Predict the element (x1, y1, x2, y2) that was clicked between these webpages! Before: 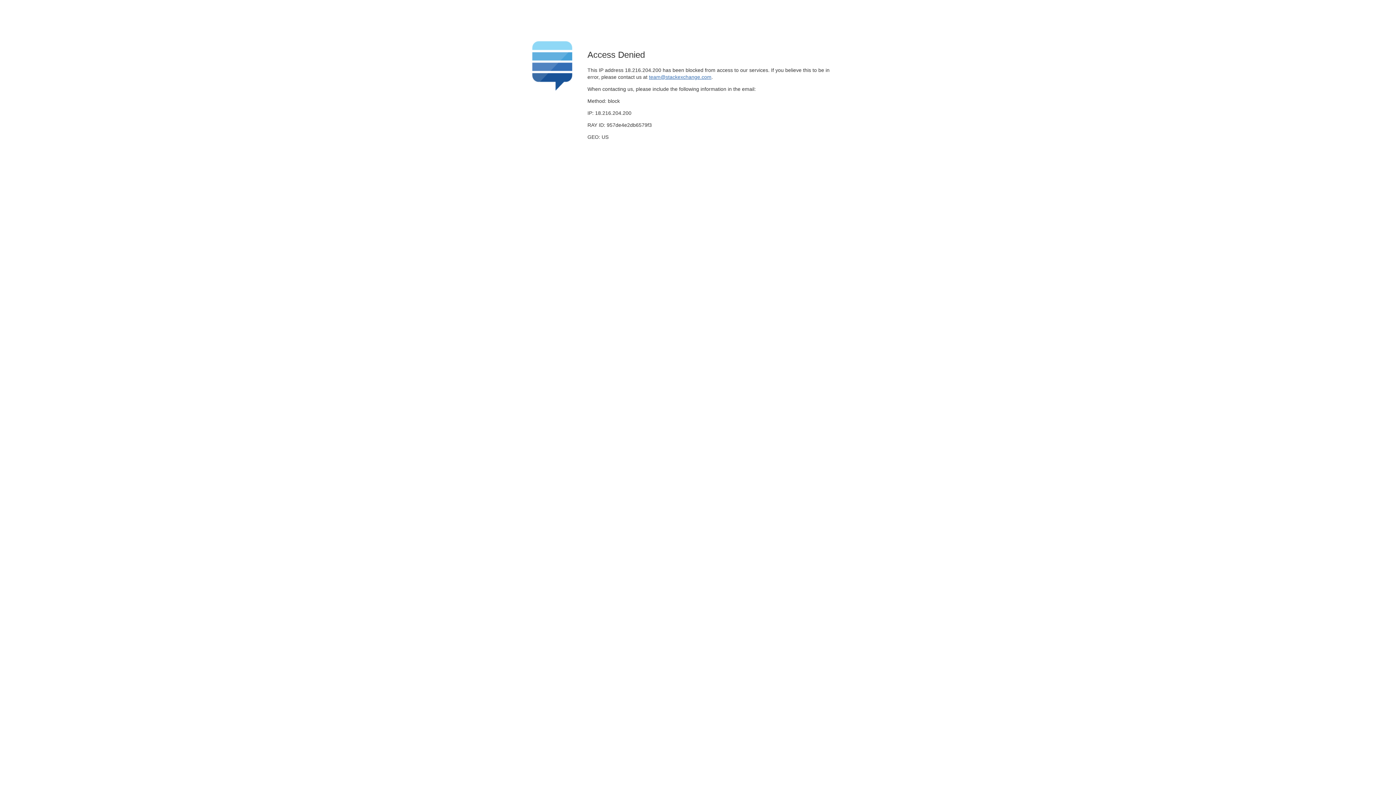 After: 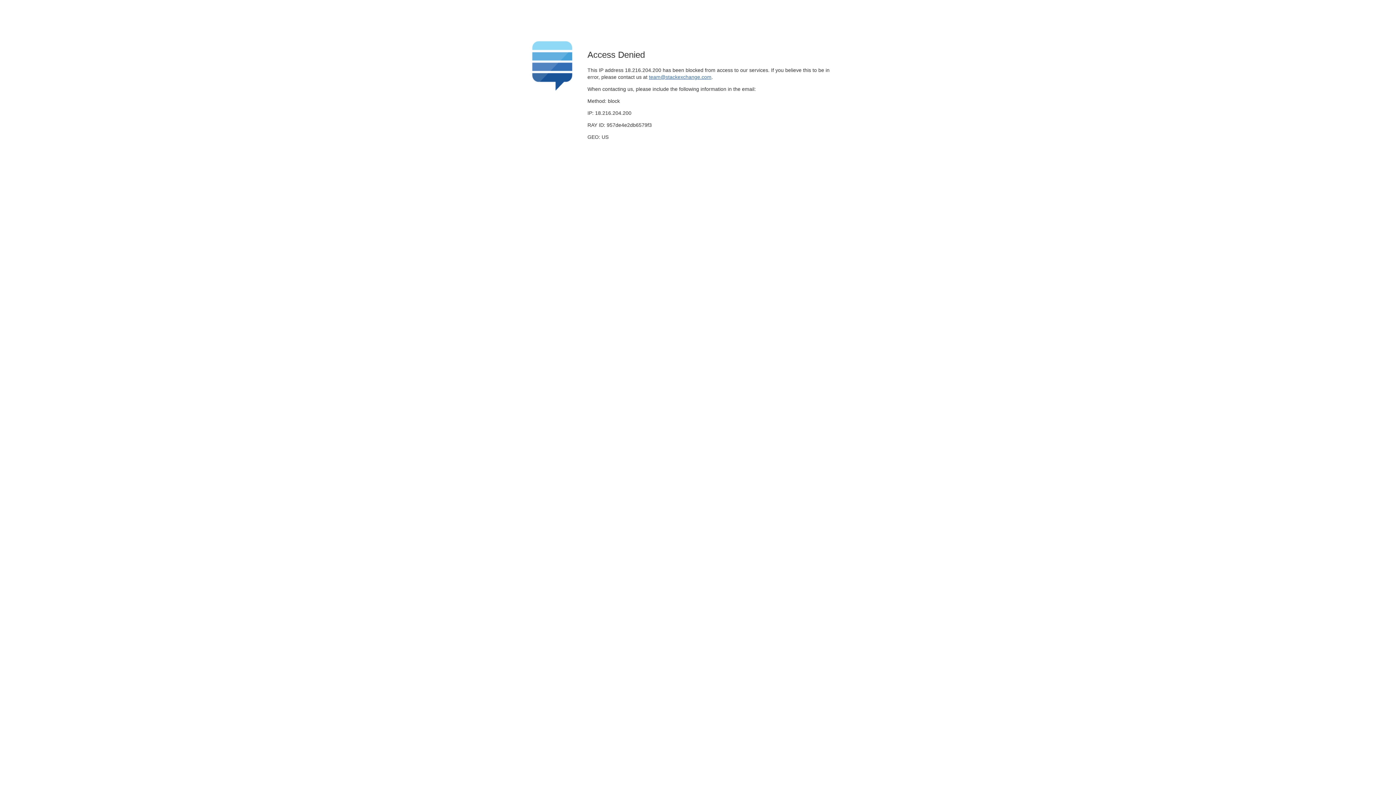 Action: bbox: (649, 74, 711, 79) label: team@stackexchange.com